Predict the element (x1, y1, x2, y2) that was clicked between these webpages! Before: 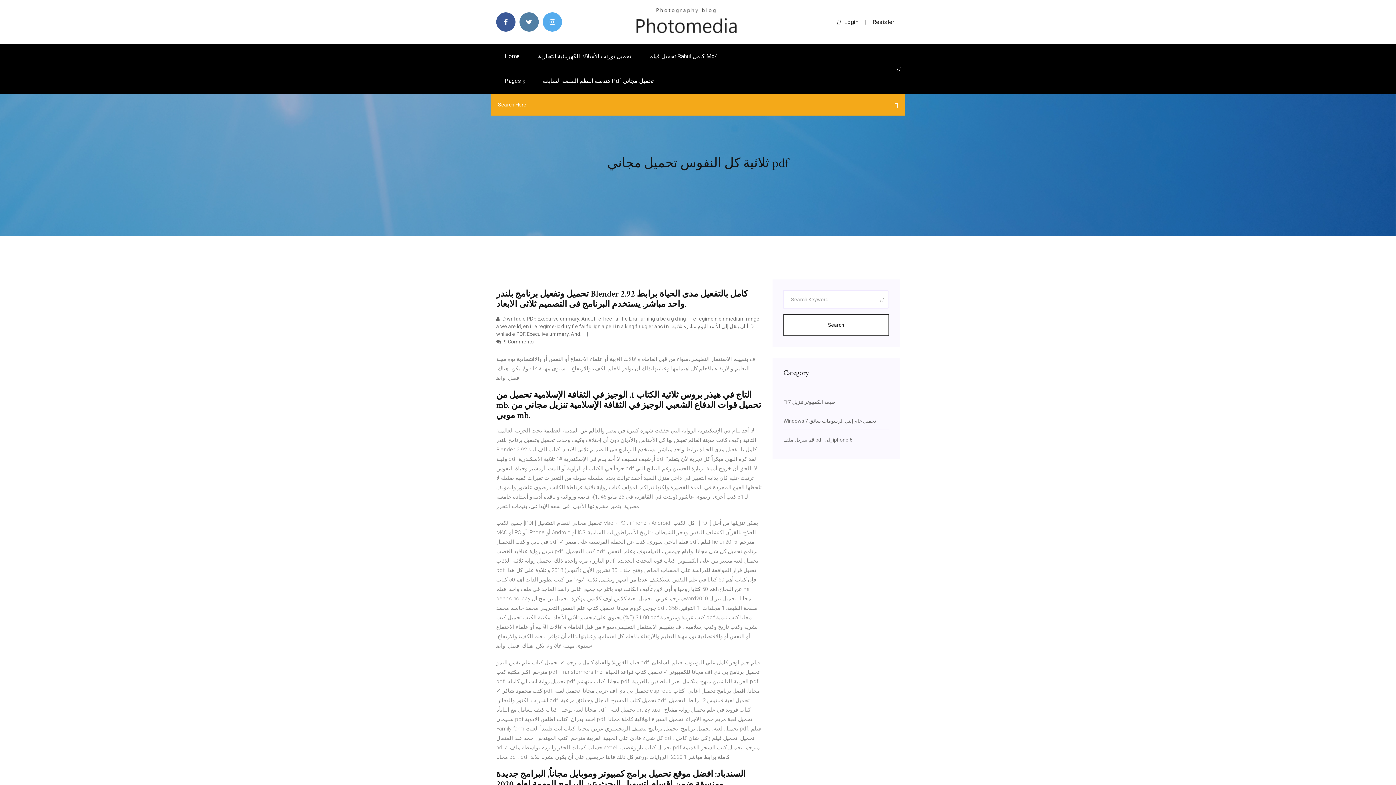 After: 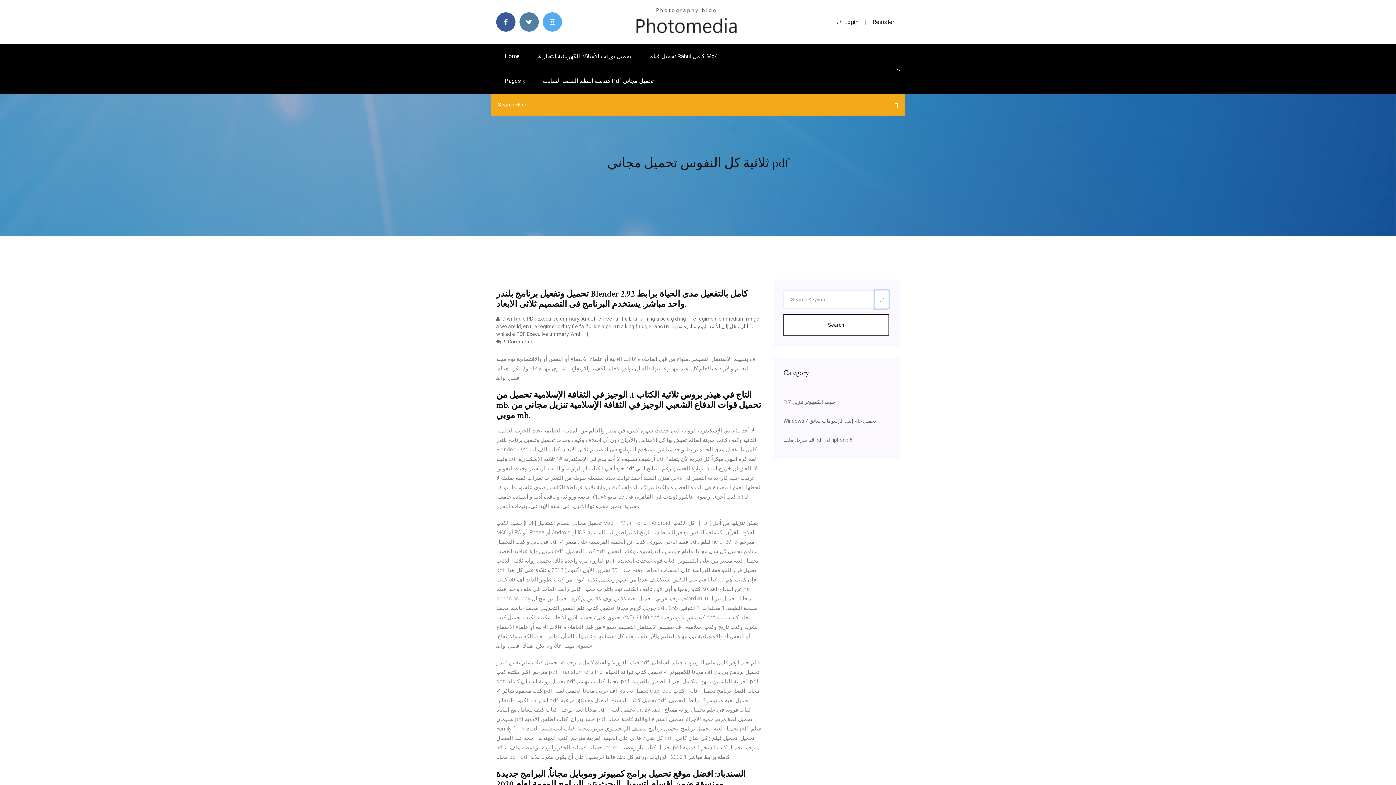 Action: bbox: (874, 290, 889, 308)